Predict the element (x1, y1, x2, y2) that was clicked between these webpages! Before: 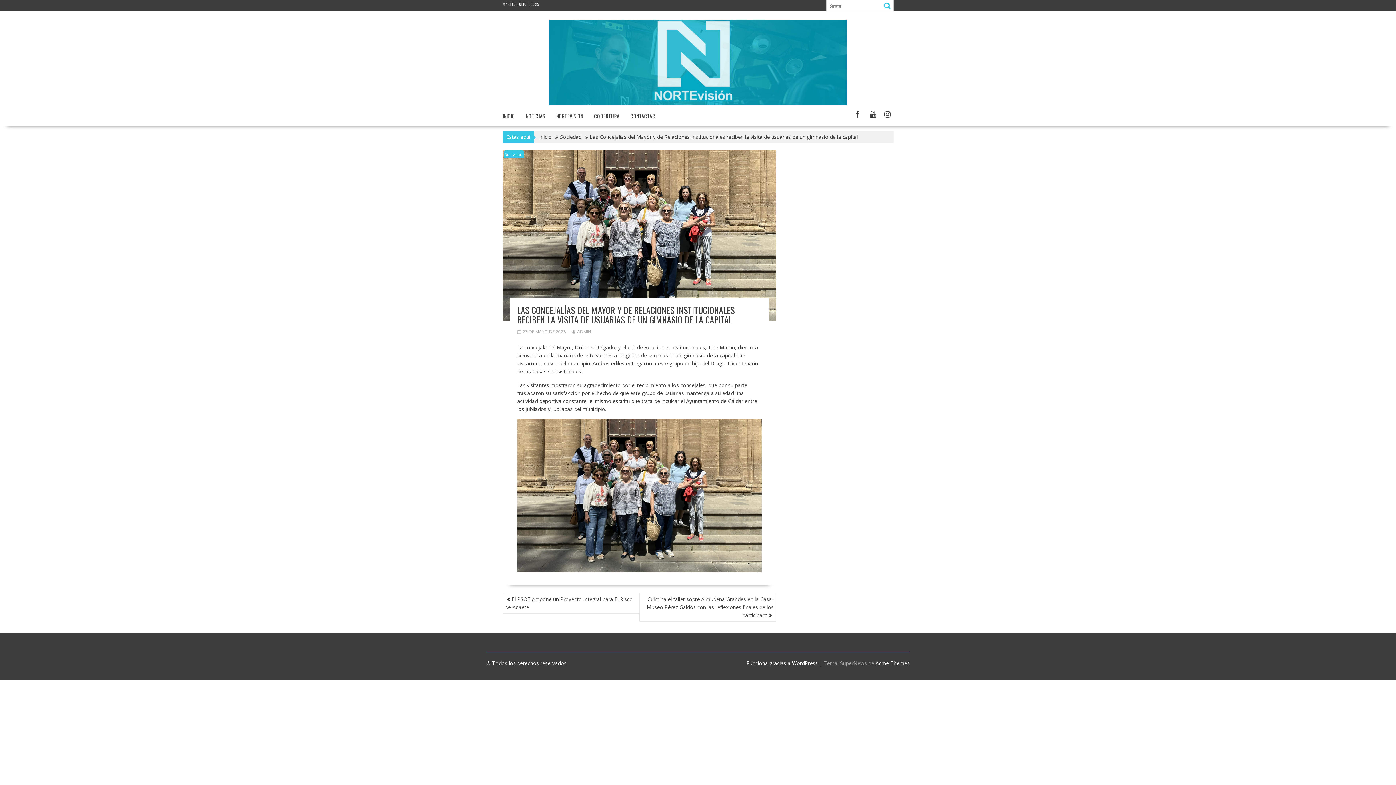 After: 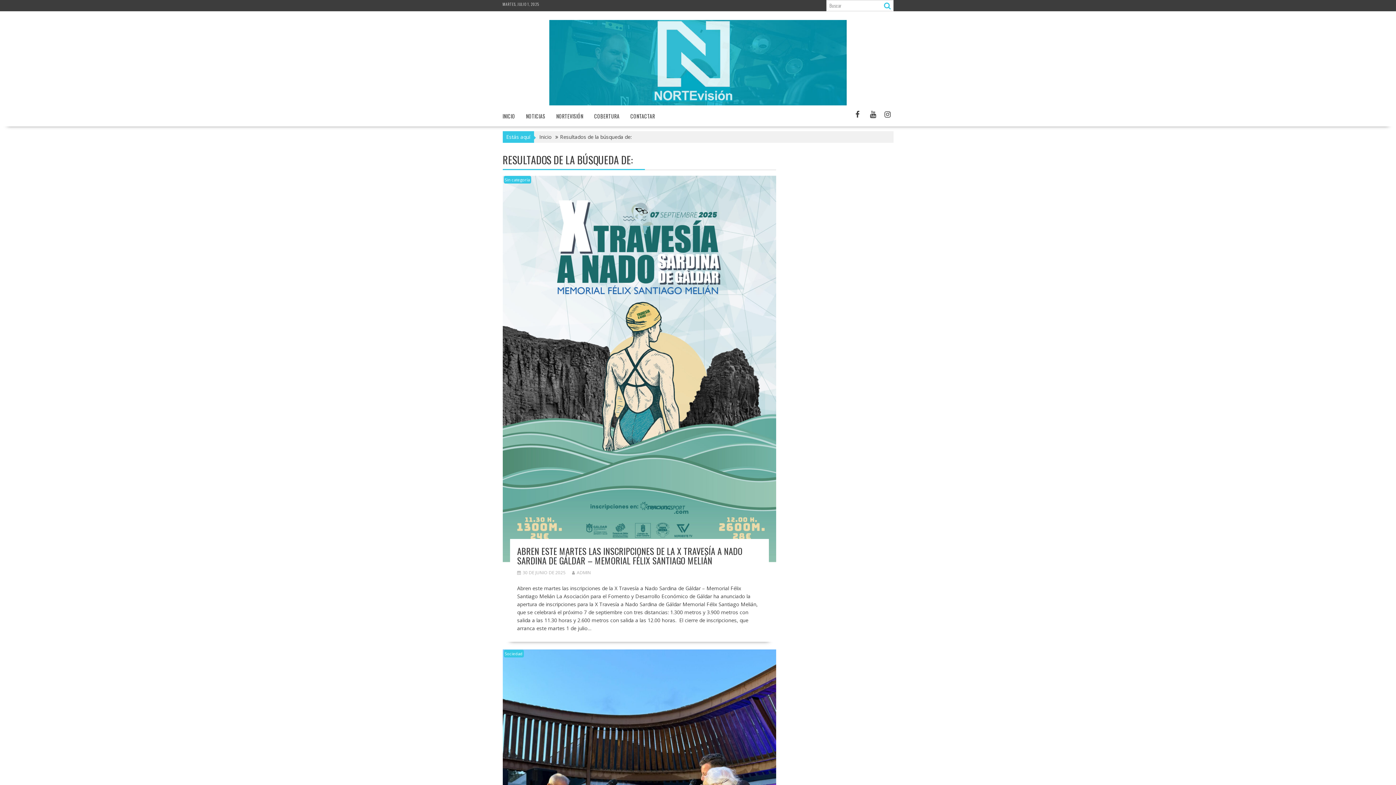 Action: bbox: (882, 1, 891, 10)